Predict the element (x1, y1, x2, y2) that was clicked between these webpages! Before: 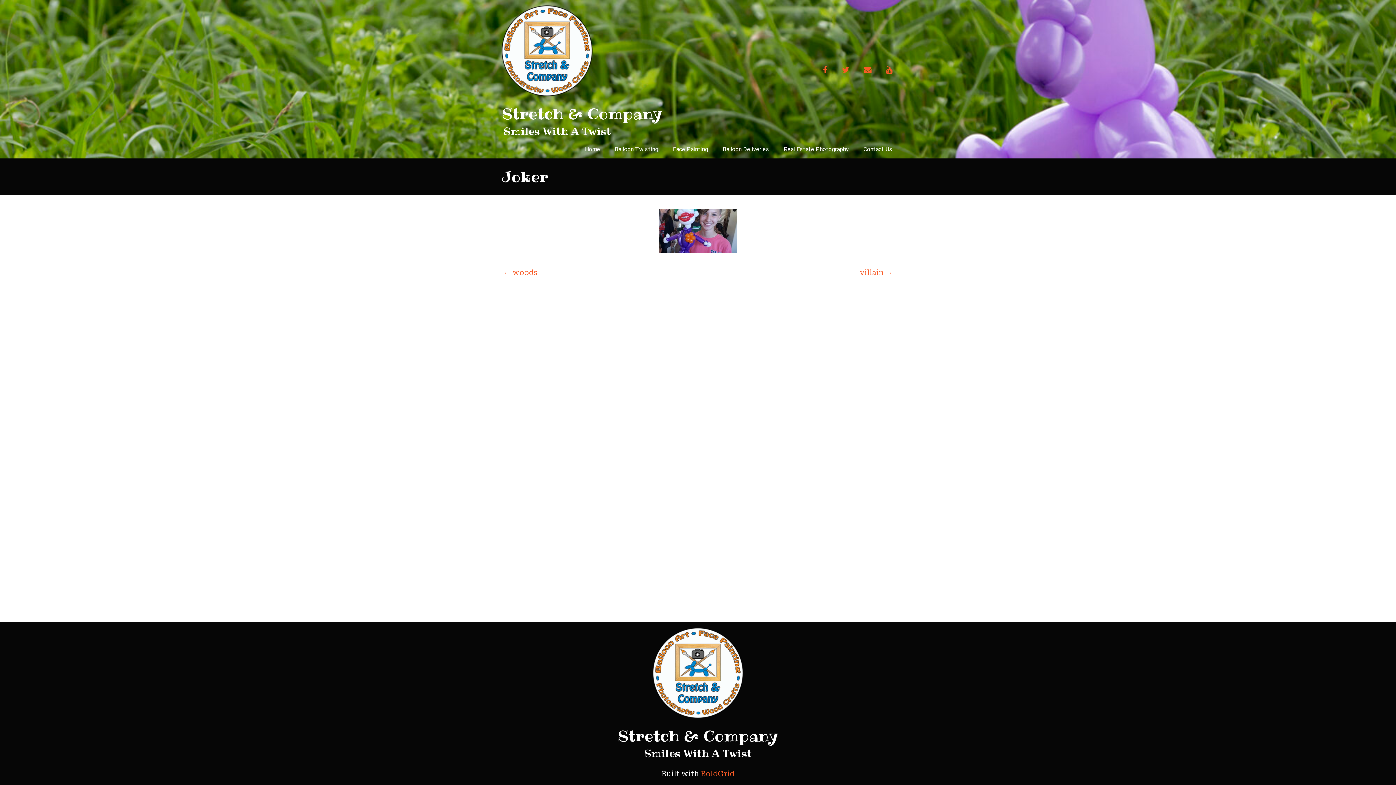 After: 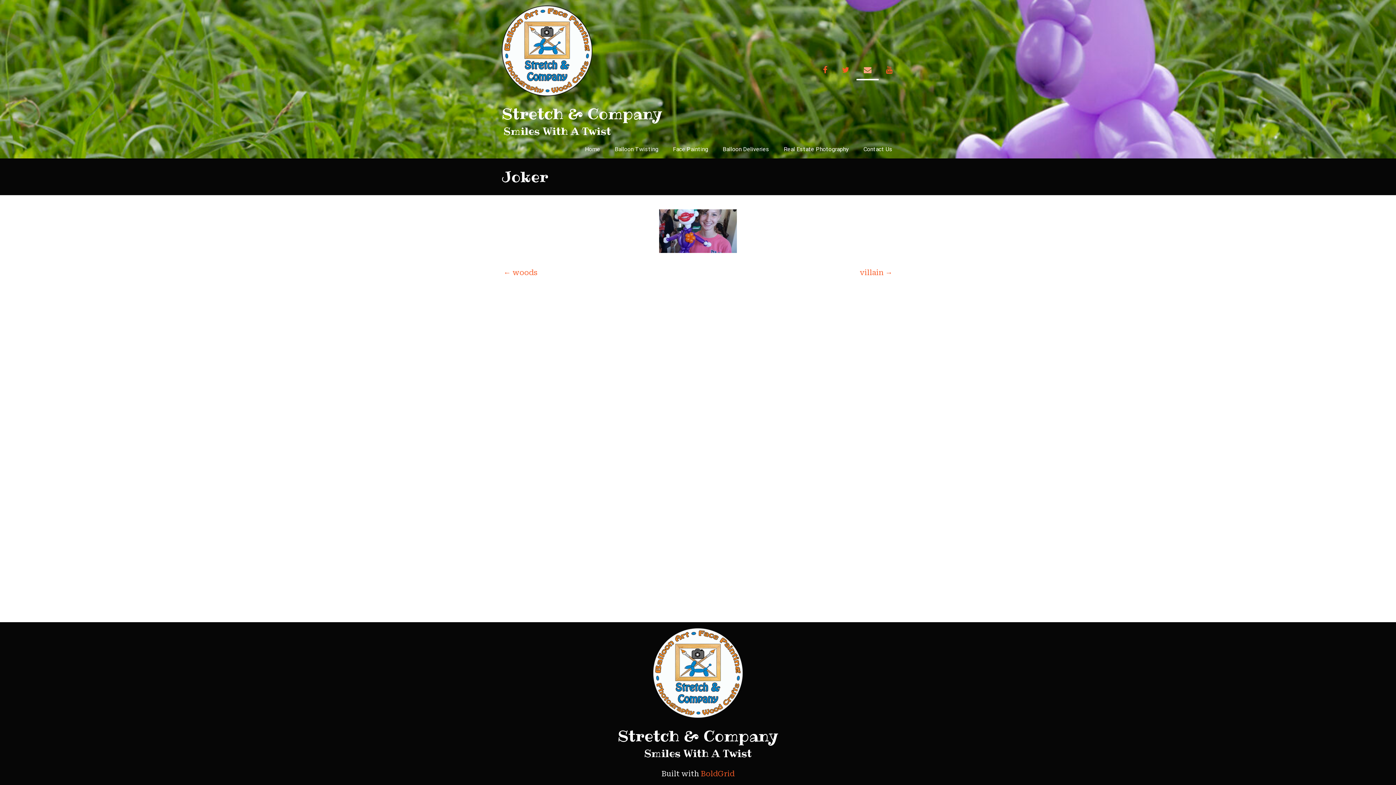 Action: label: Email bbox: (856, 61, 878, 79)